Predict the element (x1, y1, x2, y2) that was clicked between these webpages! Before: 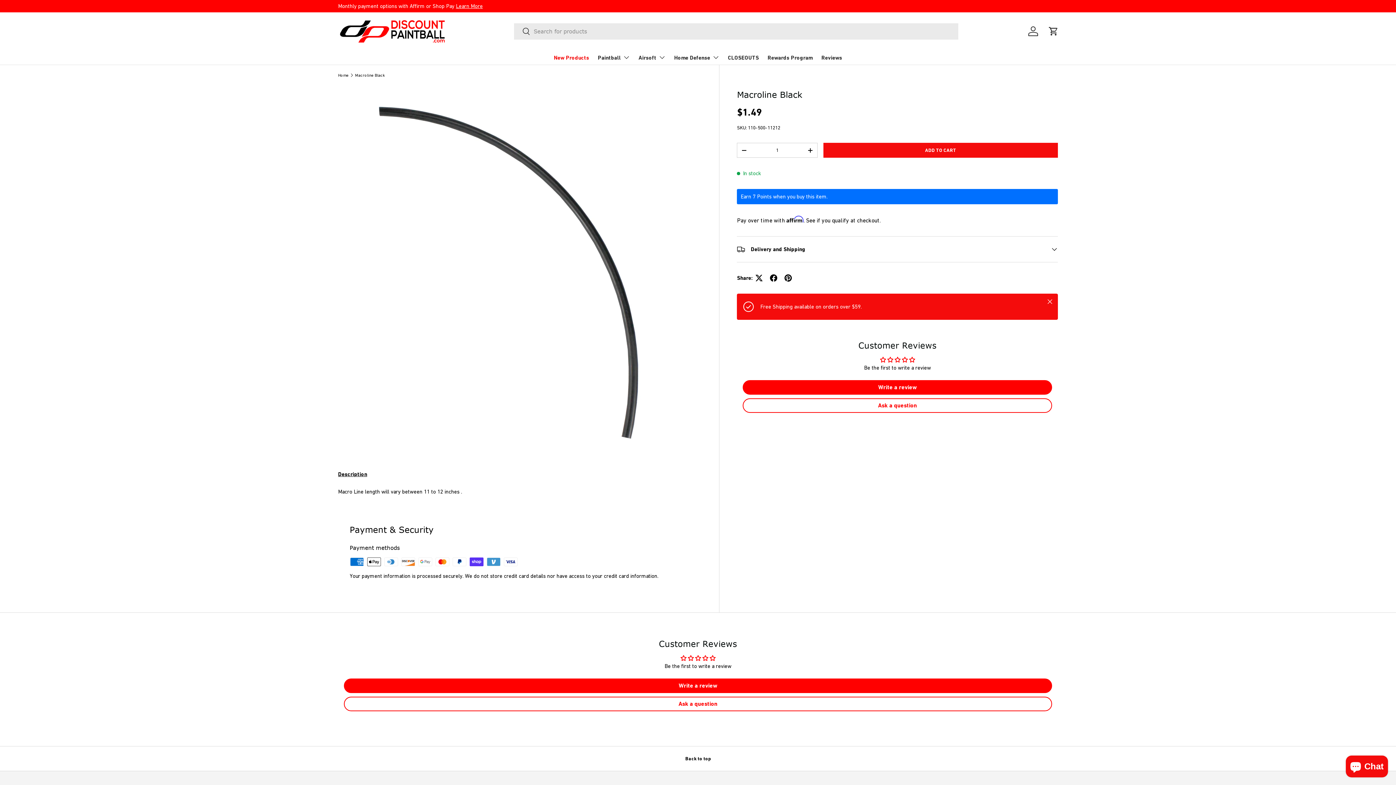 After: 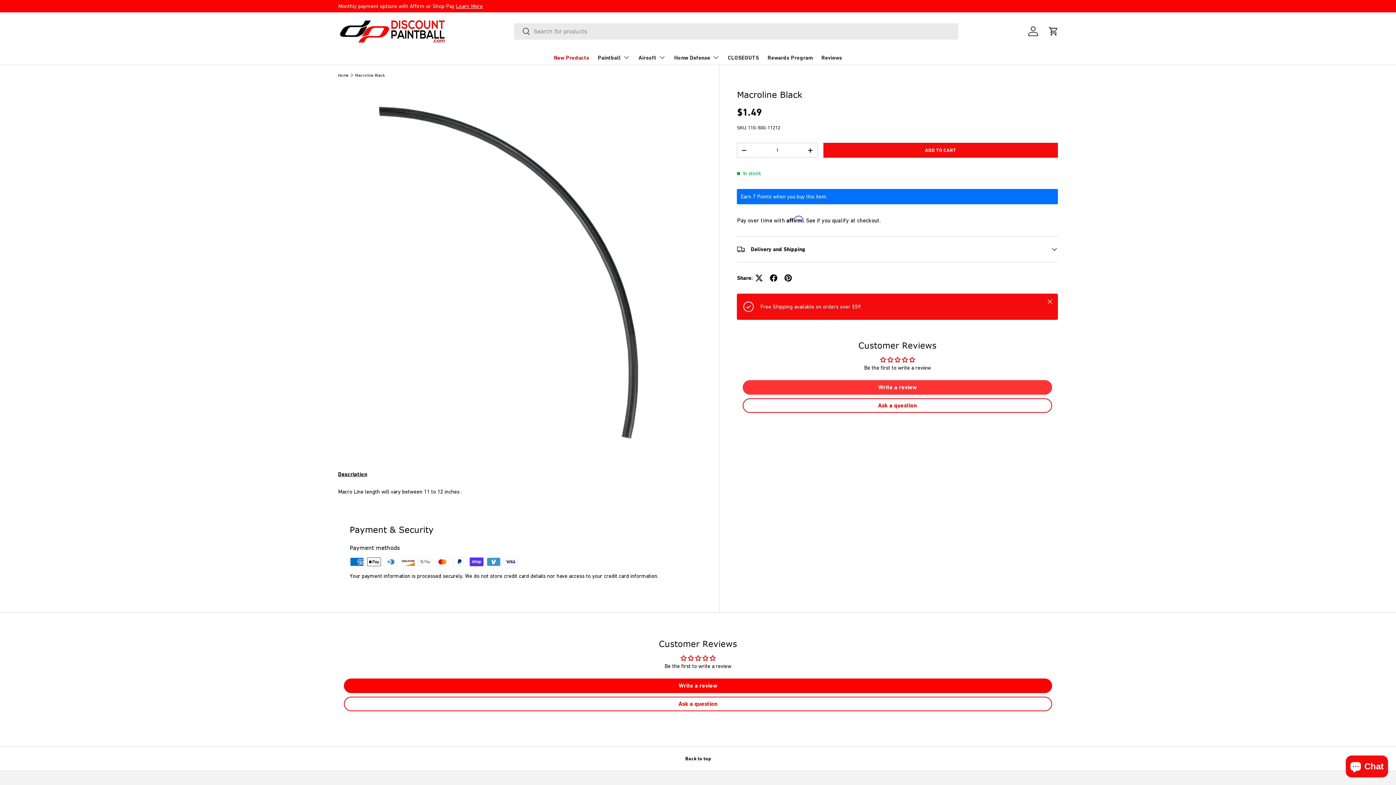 Action: label: Write a review bbox: (743, 380, 1052, 395)